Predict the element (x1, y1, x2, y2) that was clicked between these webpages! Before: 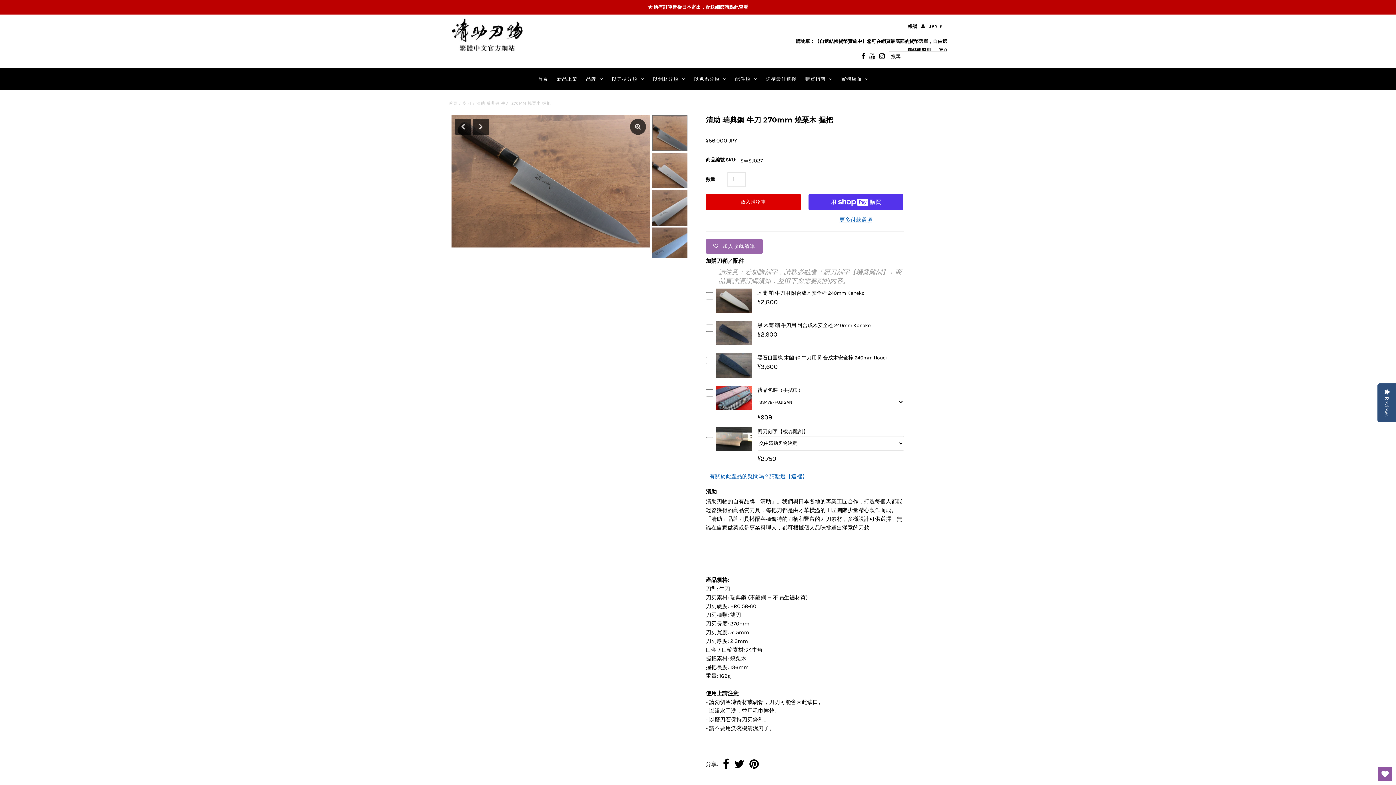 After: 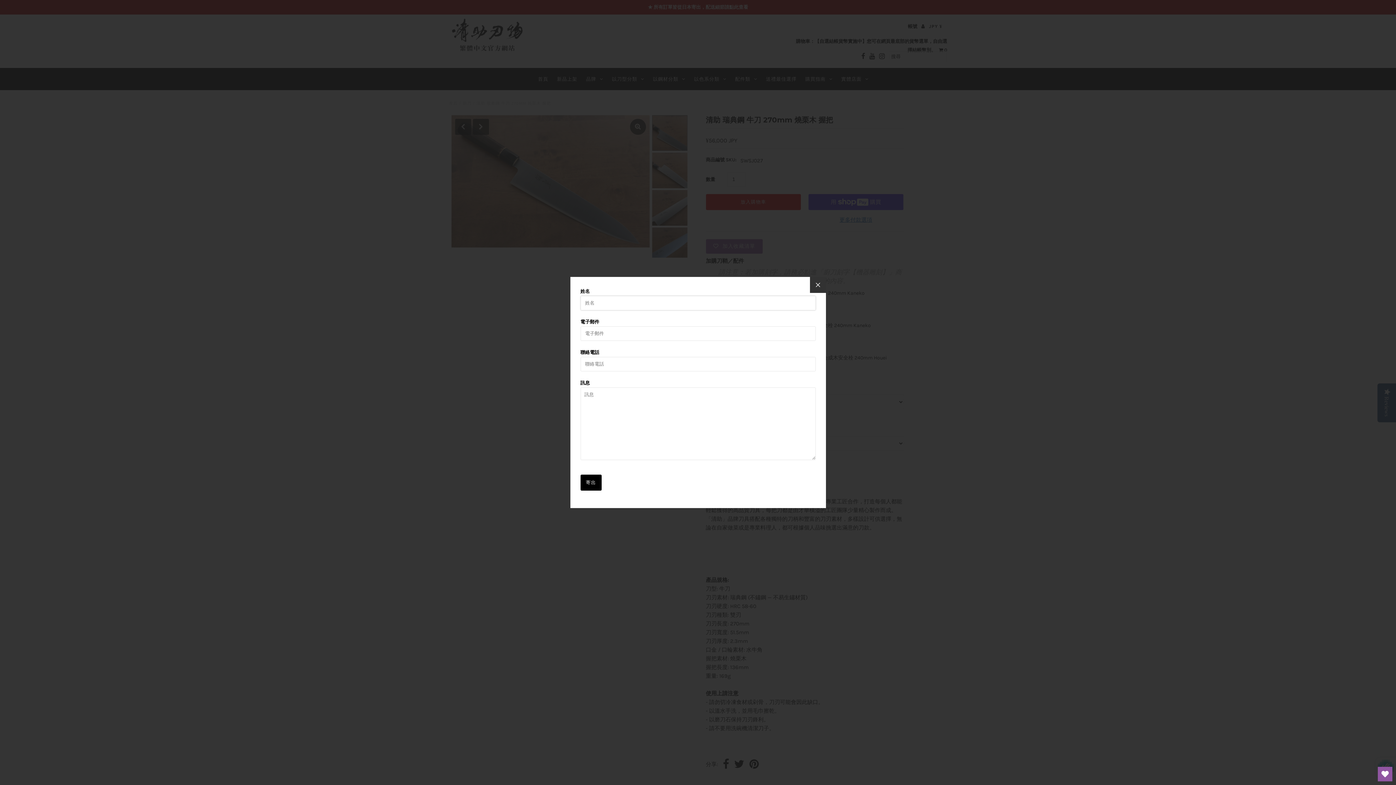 Action: label: 有關於此產品的疑問嗎？請點選【這裡】 bbox: (709, 420, 807, 426)